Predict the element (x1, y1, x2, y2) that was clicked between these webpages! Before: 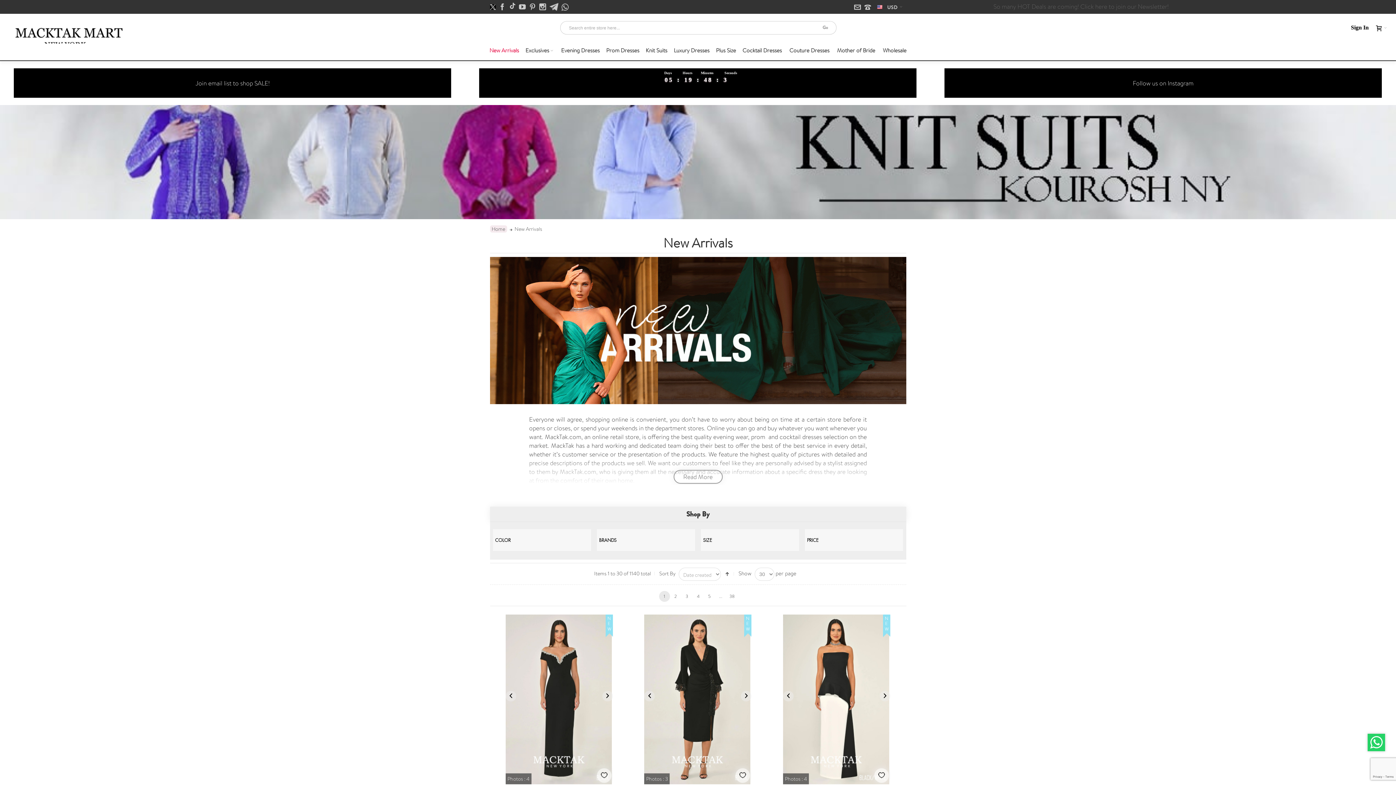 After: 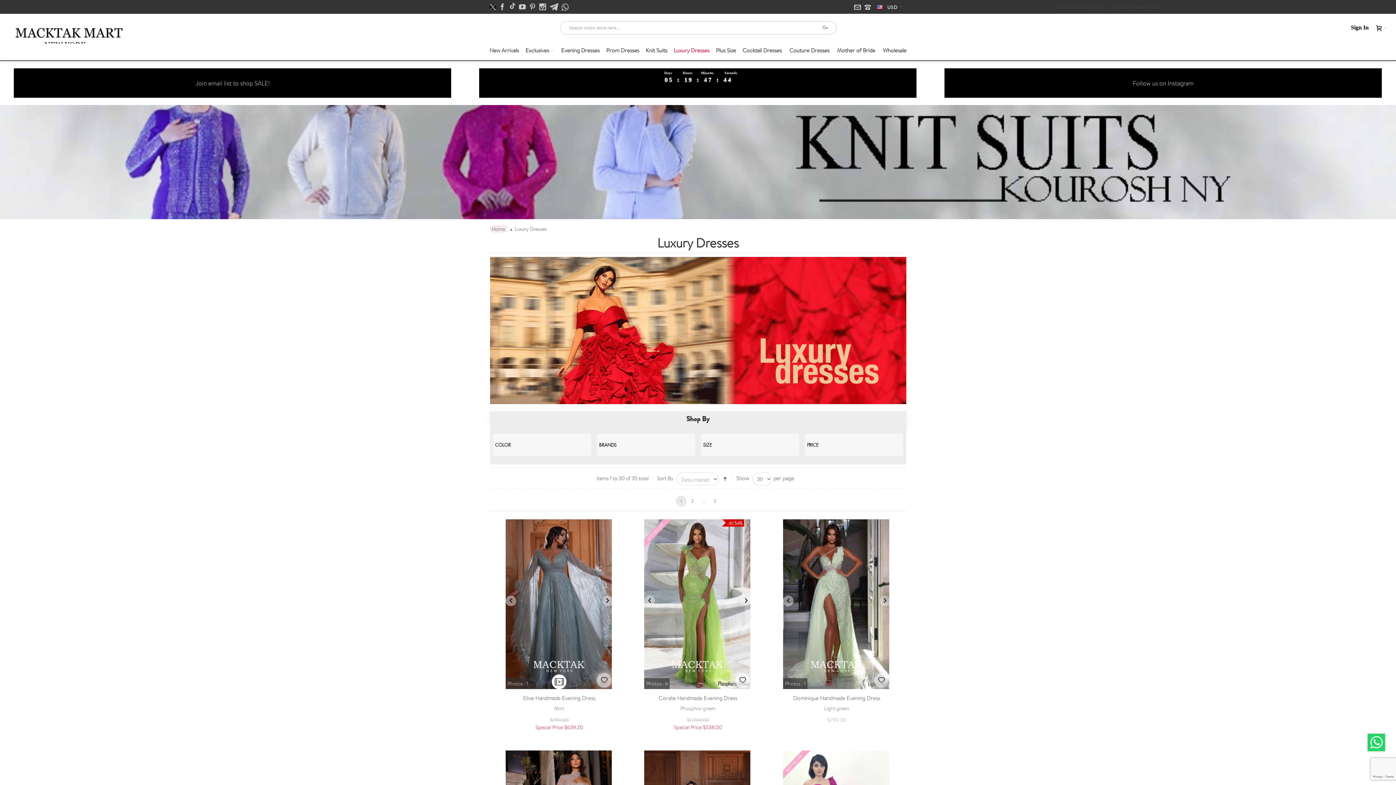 Action: label: Luxury Dresses bbox: (670, 43, 712, 56)